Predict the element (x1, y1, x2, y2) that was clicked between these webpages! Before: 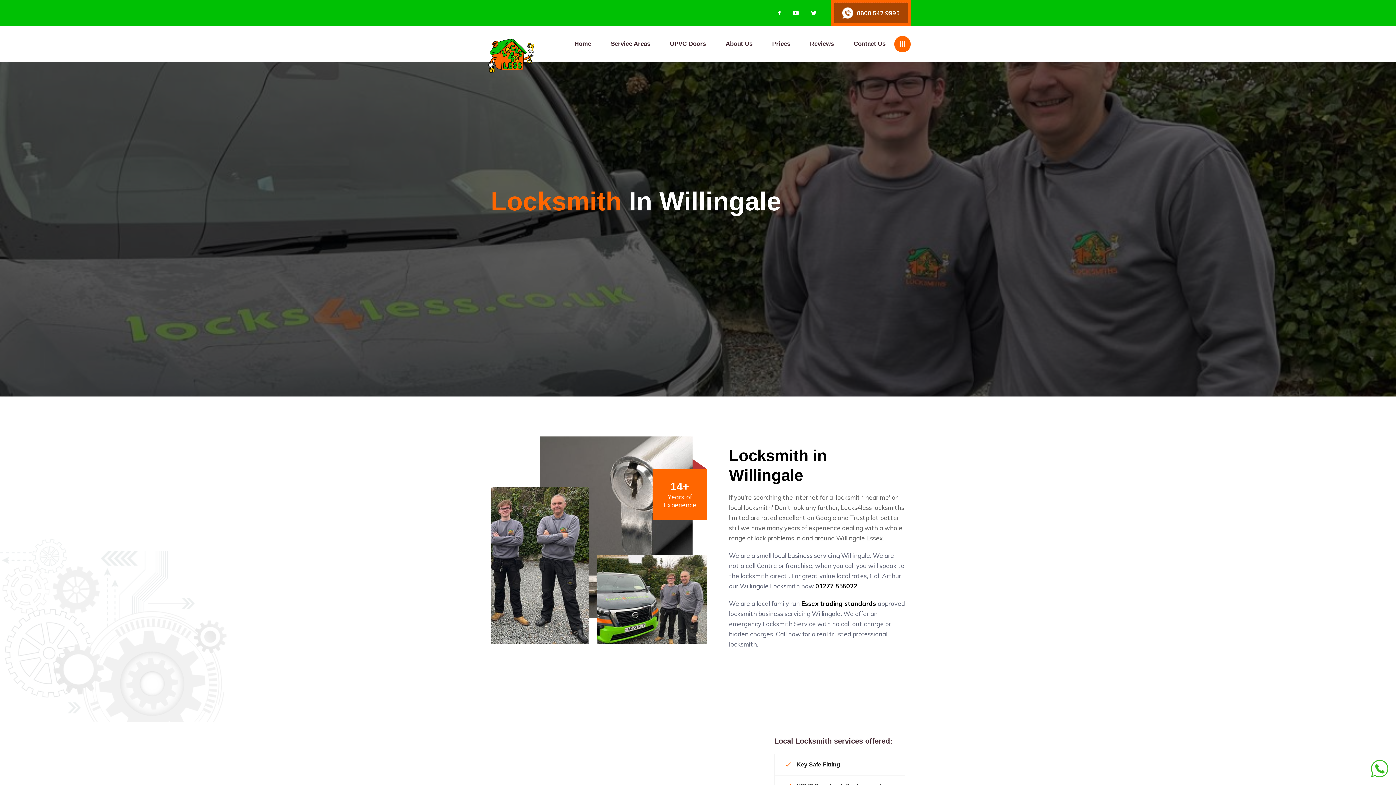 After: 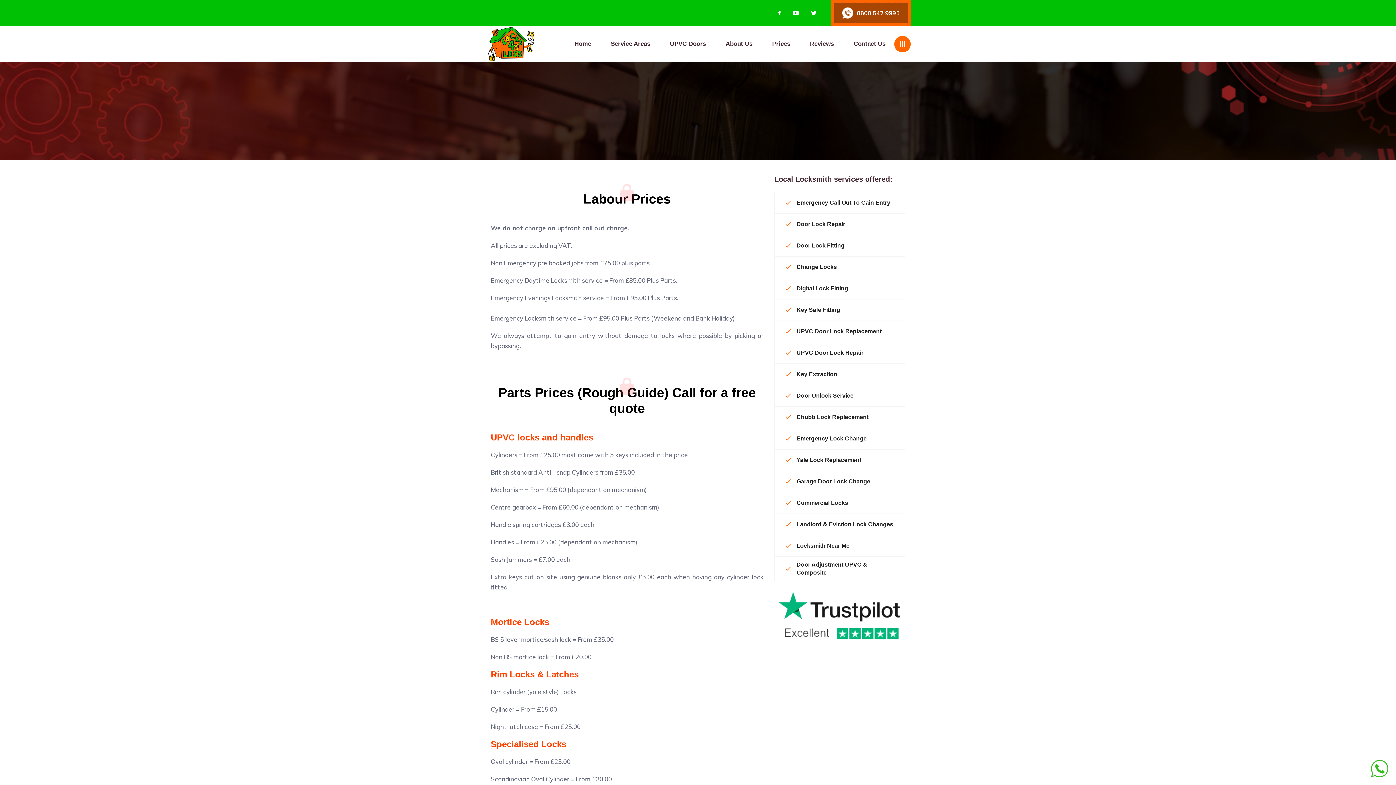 Action: label: Prices bbox: (772, 25, 790, 62)